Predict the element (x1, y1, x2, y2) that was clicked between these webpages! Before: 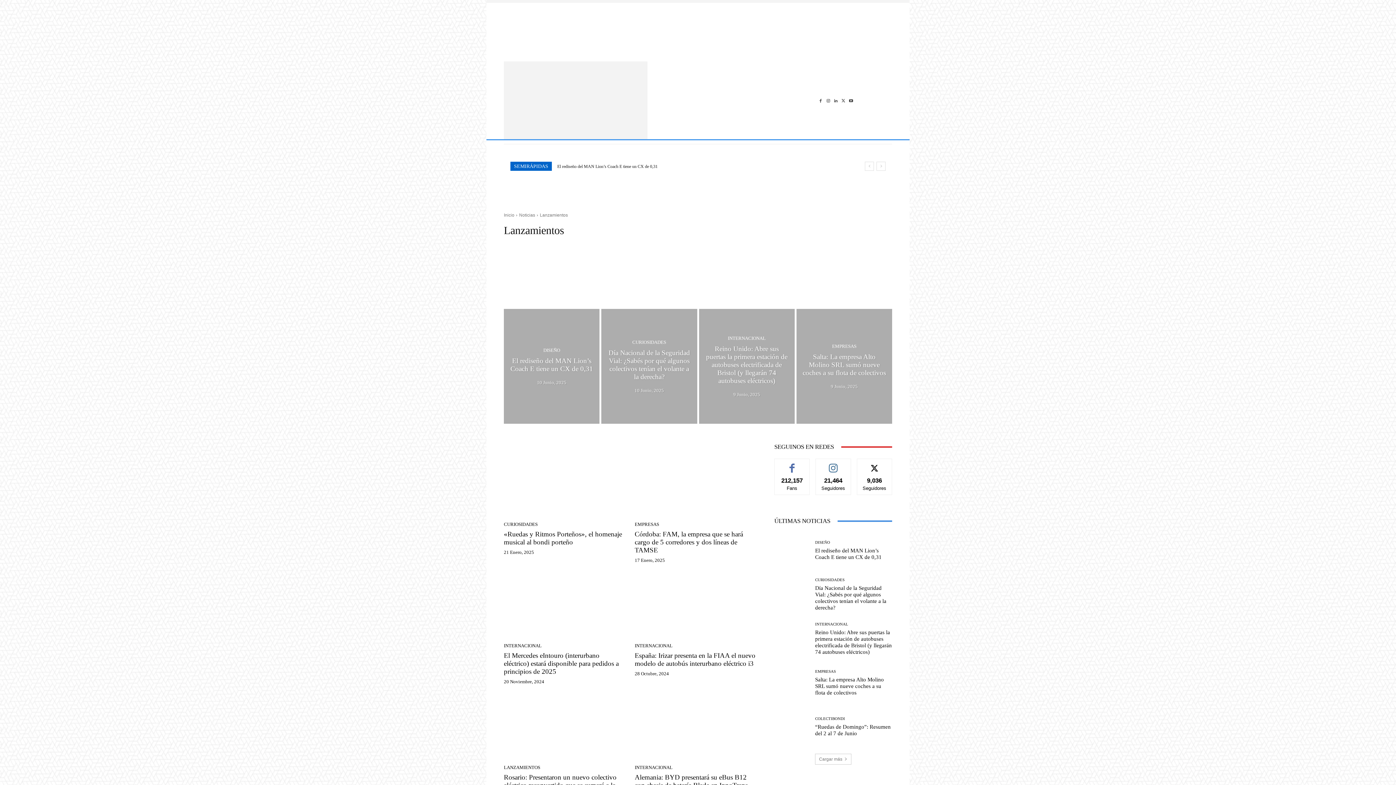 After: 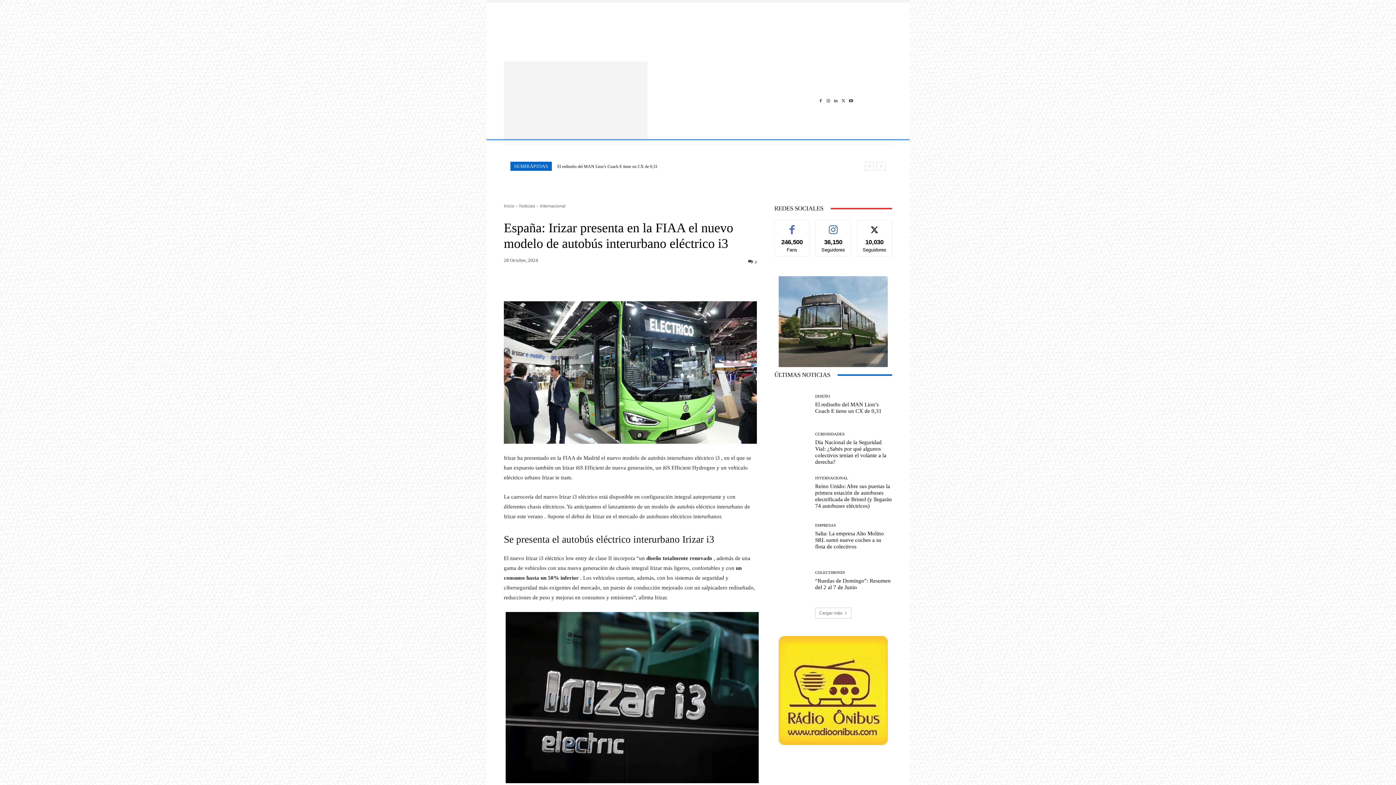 Action: bbox: (634, 563, 757, 636)